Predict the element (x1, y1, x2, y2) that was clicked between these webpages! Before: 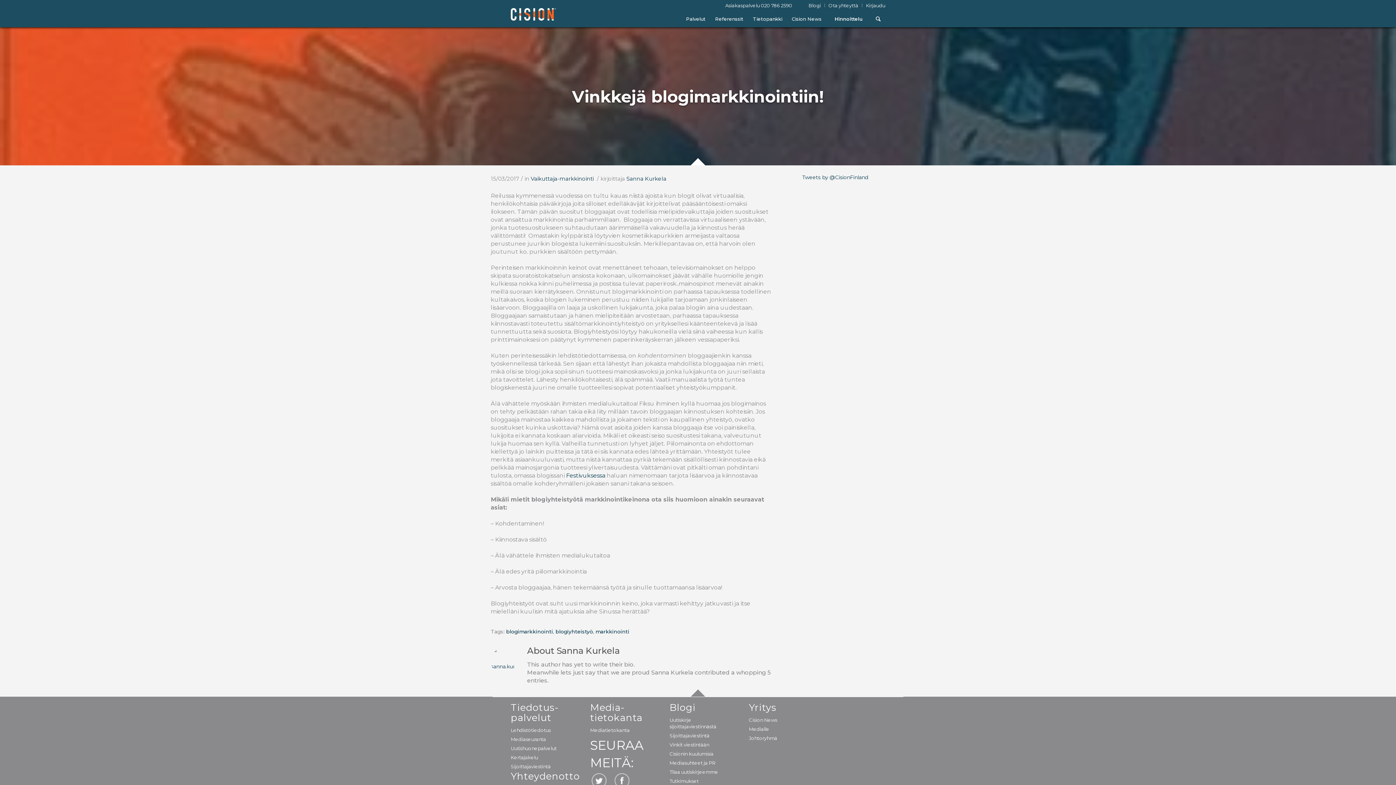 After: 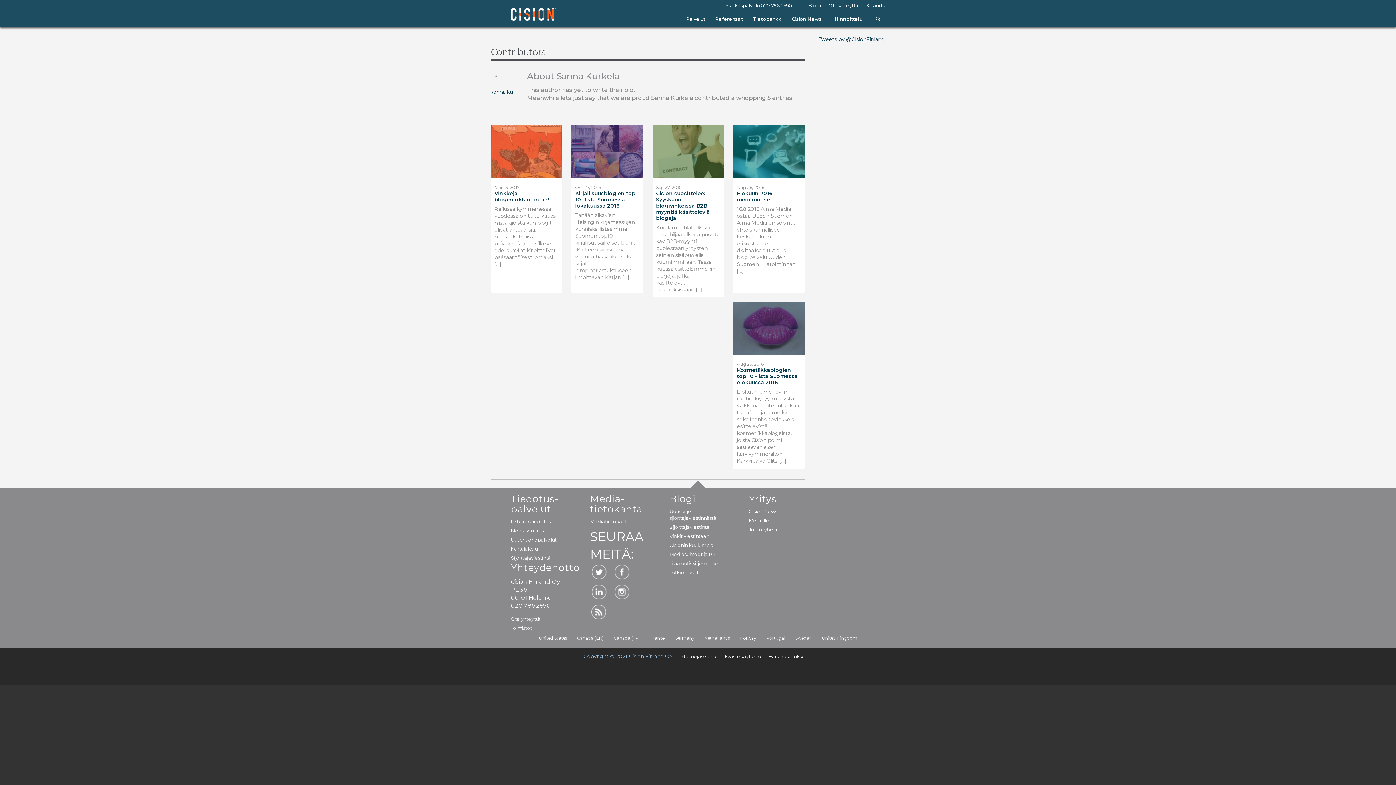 Action: bbox: (490, 646, 520, 681)